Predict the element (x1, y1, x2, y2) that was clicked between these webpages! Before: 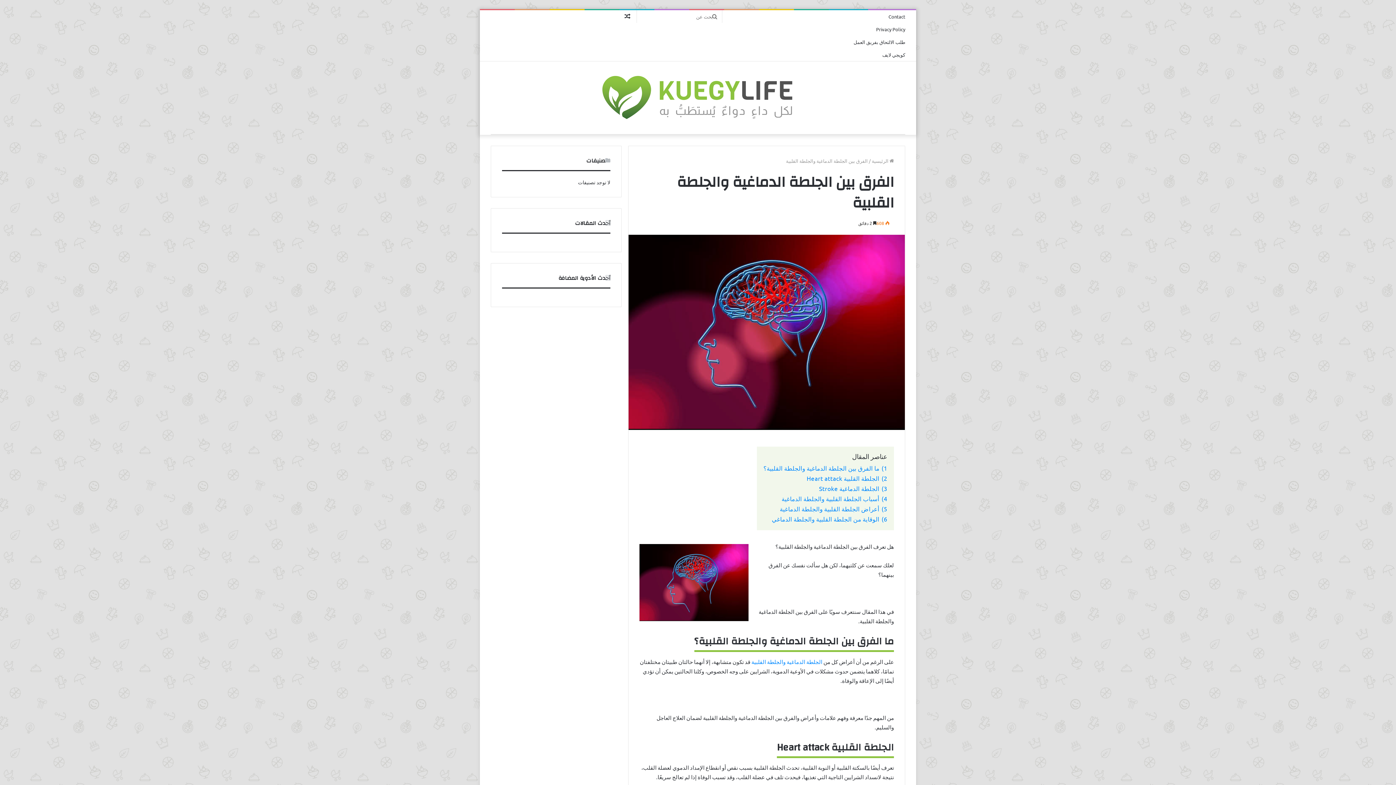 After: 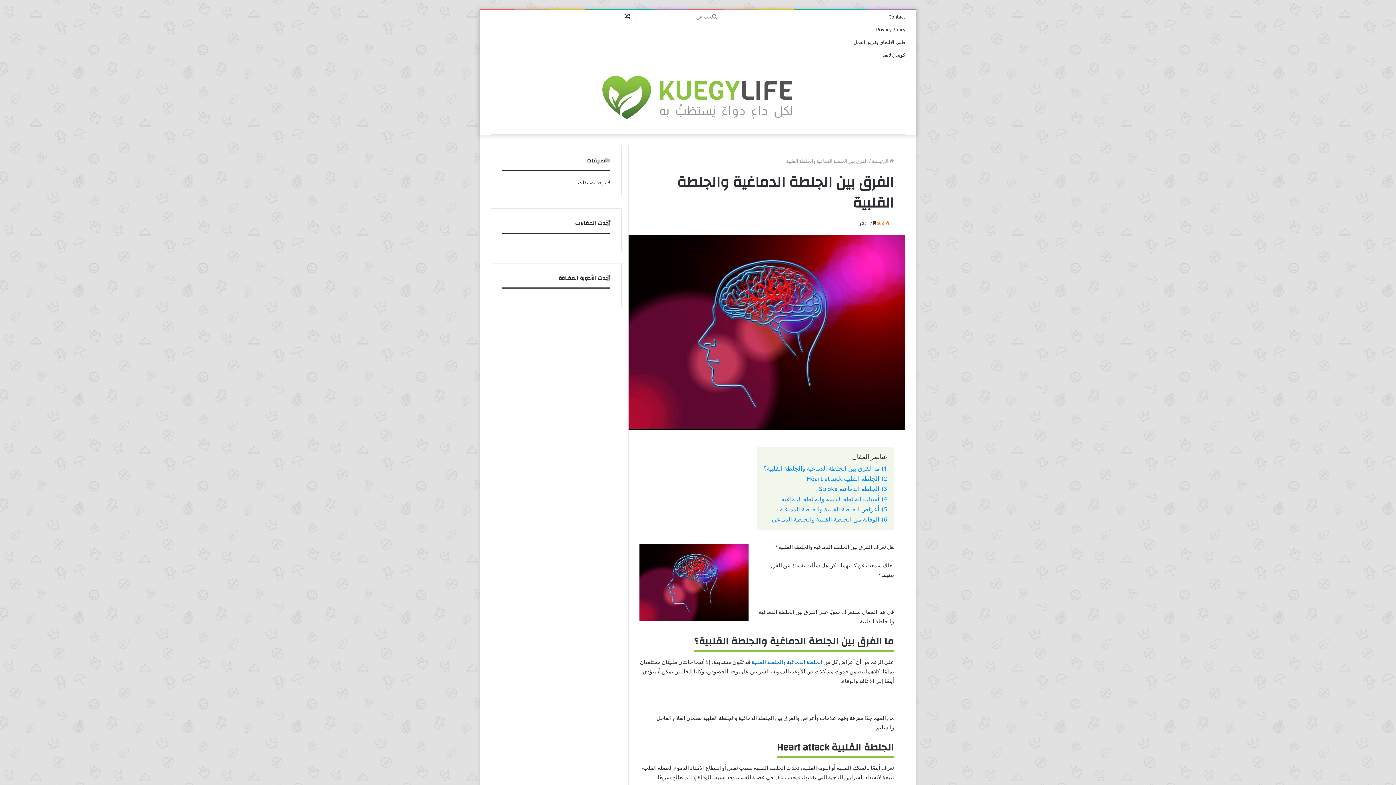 Action: label: الجلطة الدماغية والجلطة القلبية bbox: (751, 658, 822, 665)